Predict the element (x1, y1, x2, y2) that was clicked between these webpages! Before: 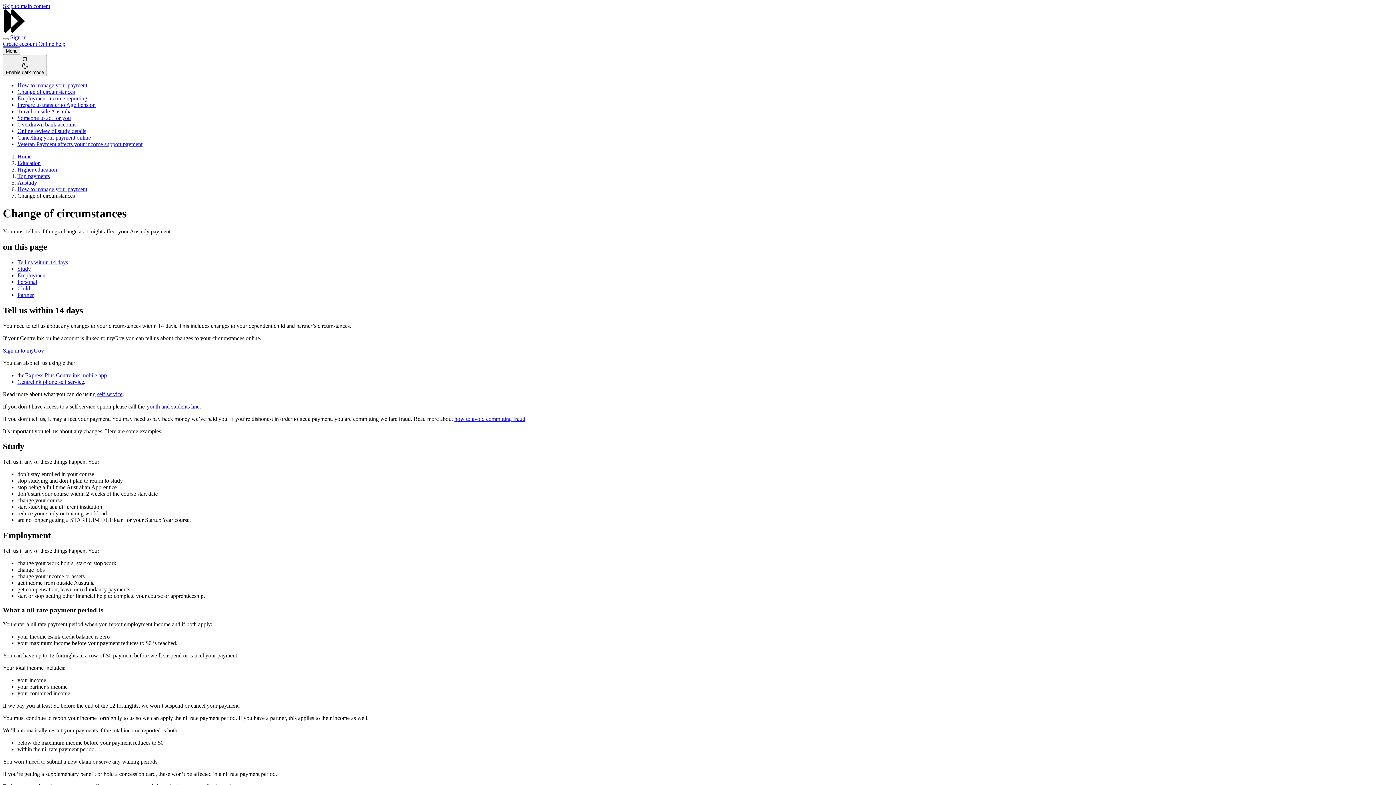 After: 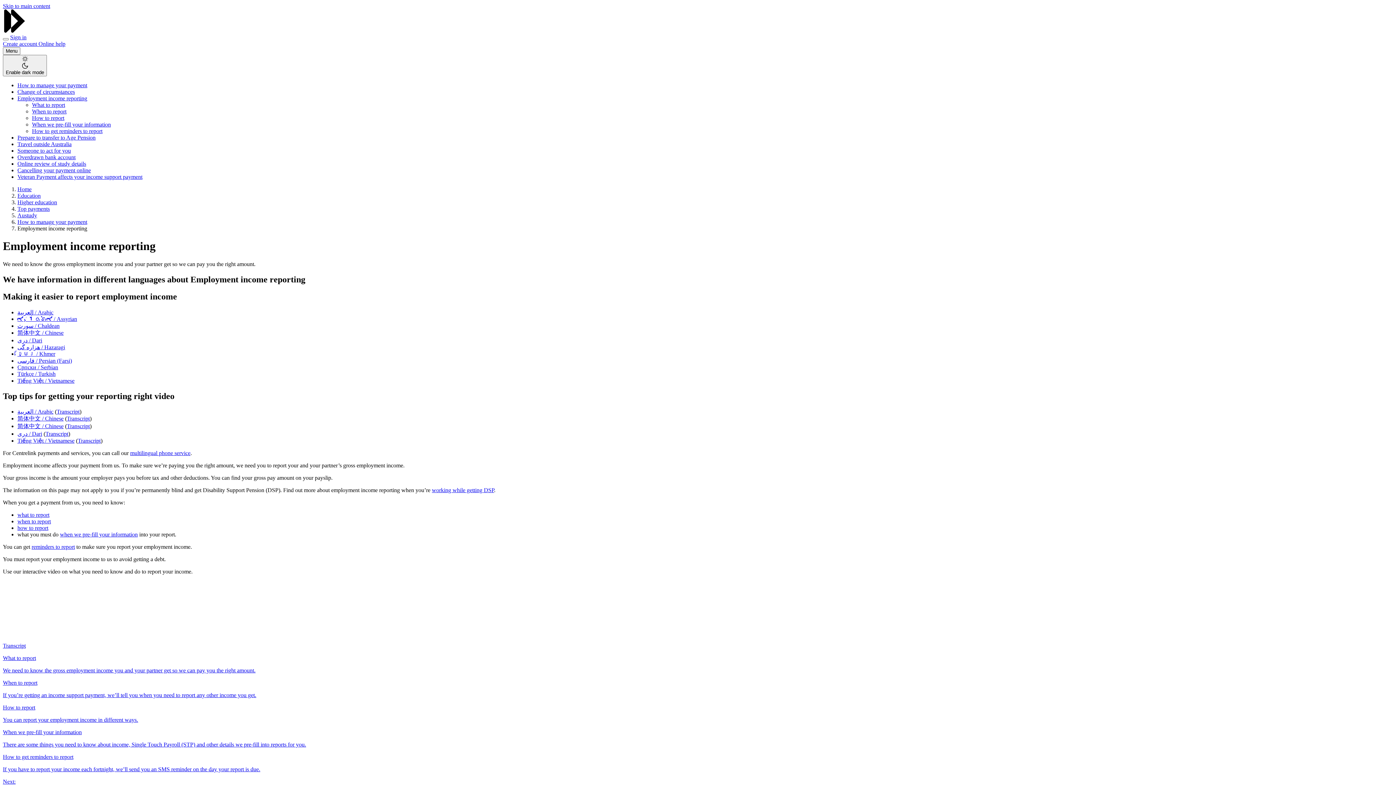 Action: label: Employment income reporting bbox: (17, 95, 87, 101)